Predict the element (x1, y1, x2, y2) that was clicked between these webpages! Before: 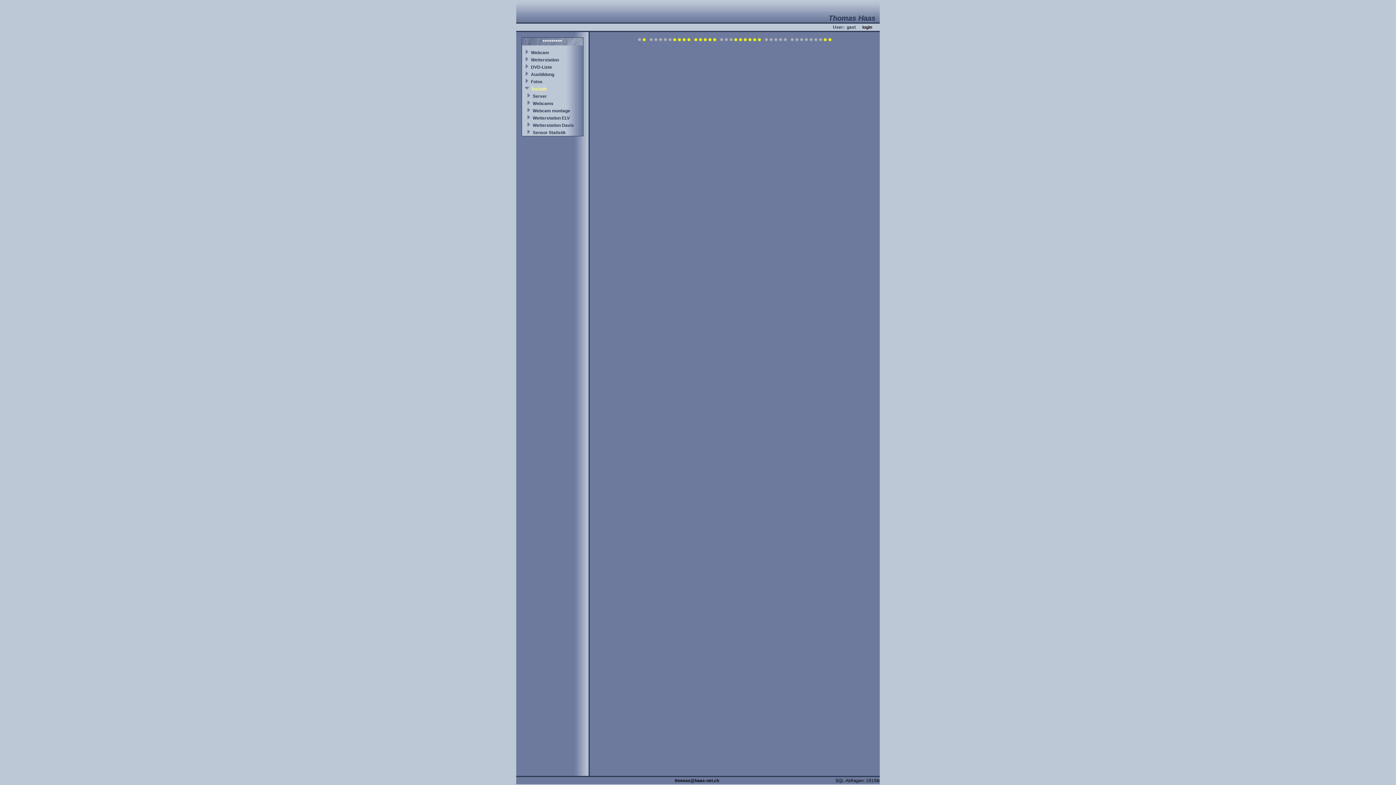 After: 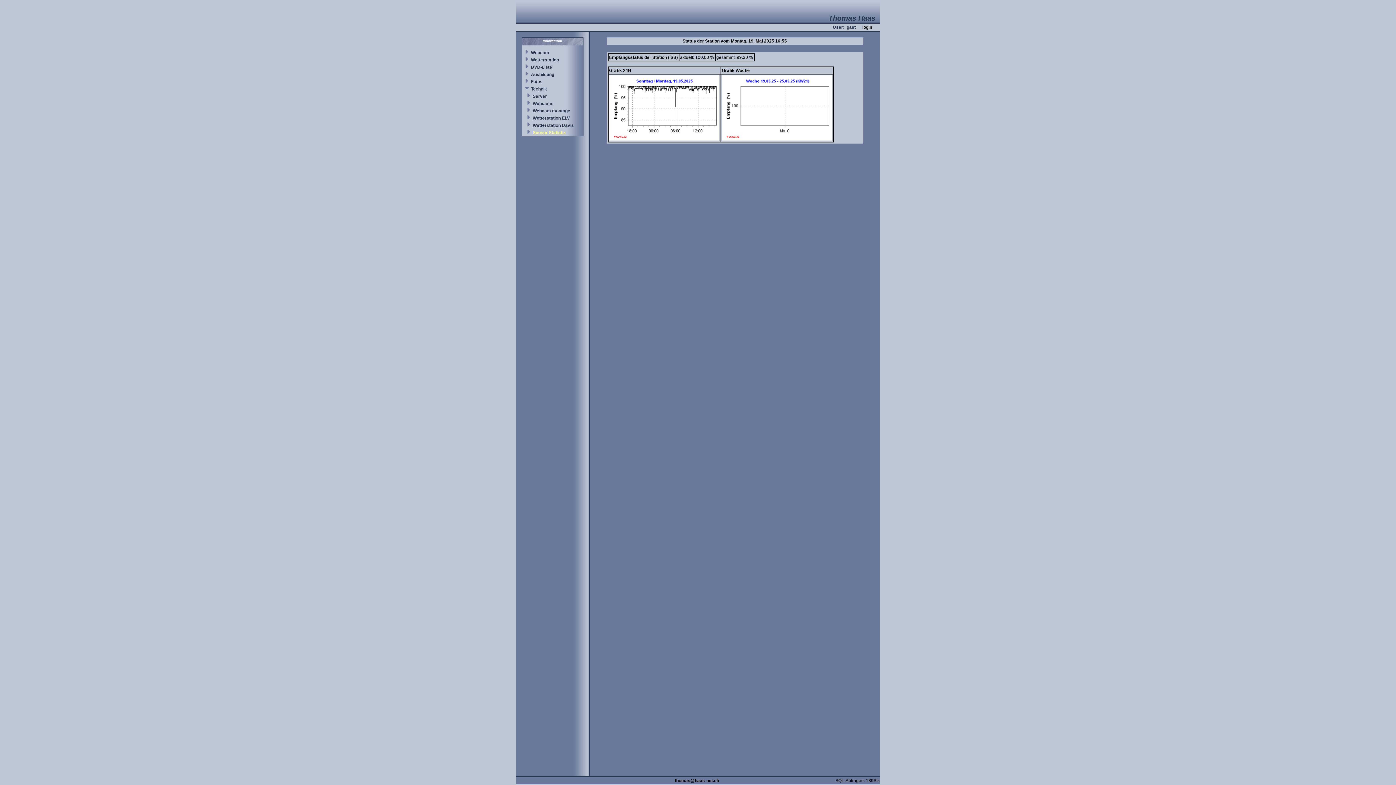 Action: bbox: (532, 130, 566, 135) label: Sensor Statistik